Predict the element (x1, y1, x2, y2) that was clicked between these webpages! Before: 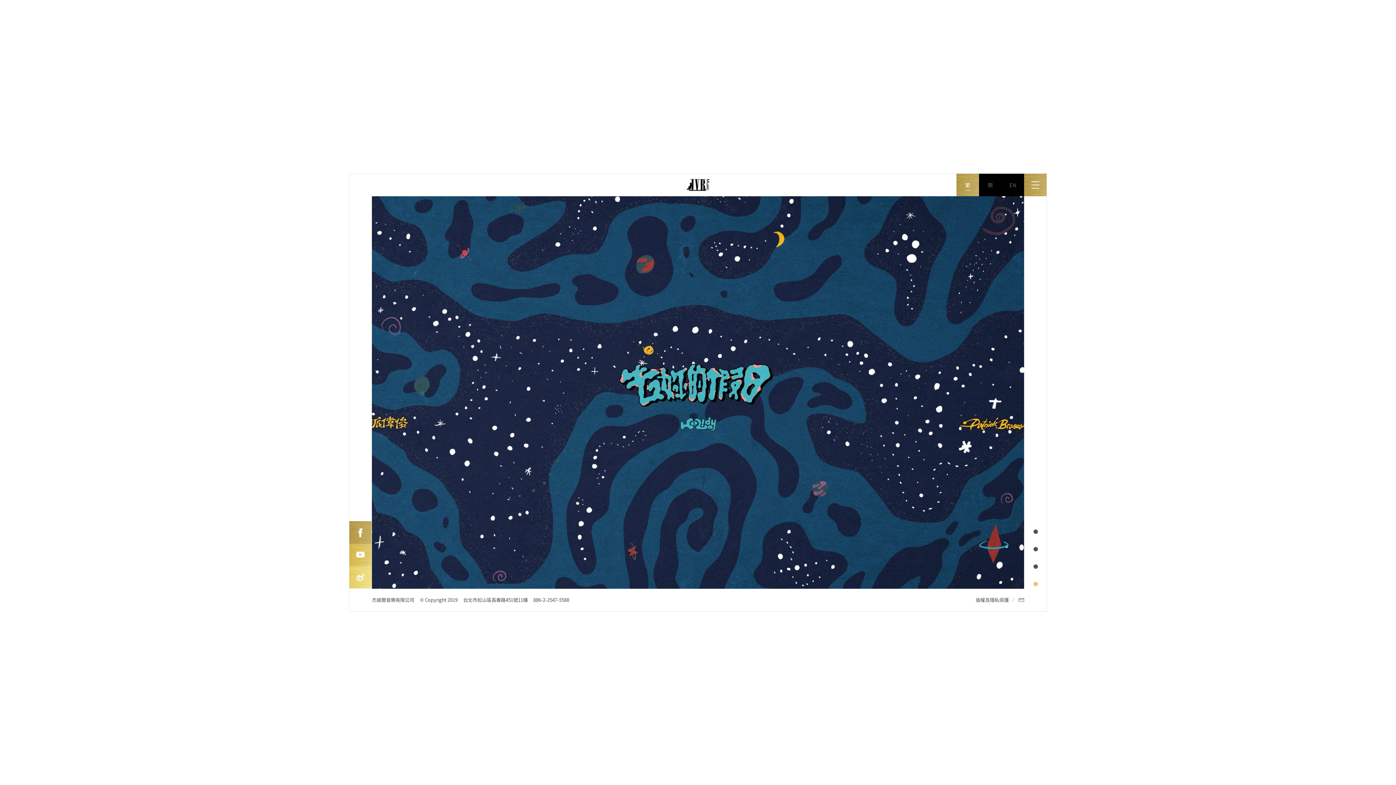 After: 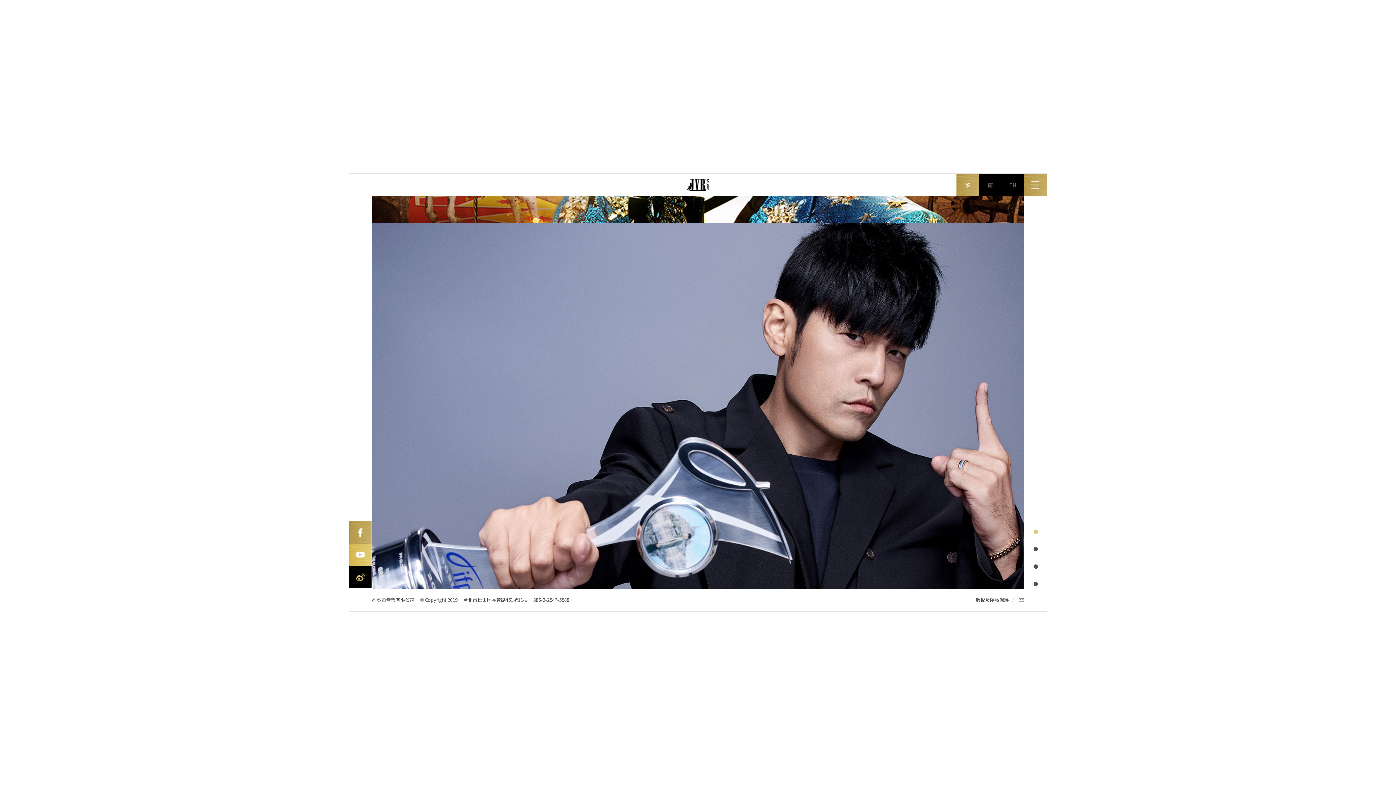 Action: label: 新浪微博 bbox: (349, 566, 371, 589)